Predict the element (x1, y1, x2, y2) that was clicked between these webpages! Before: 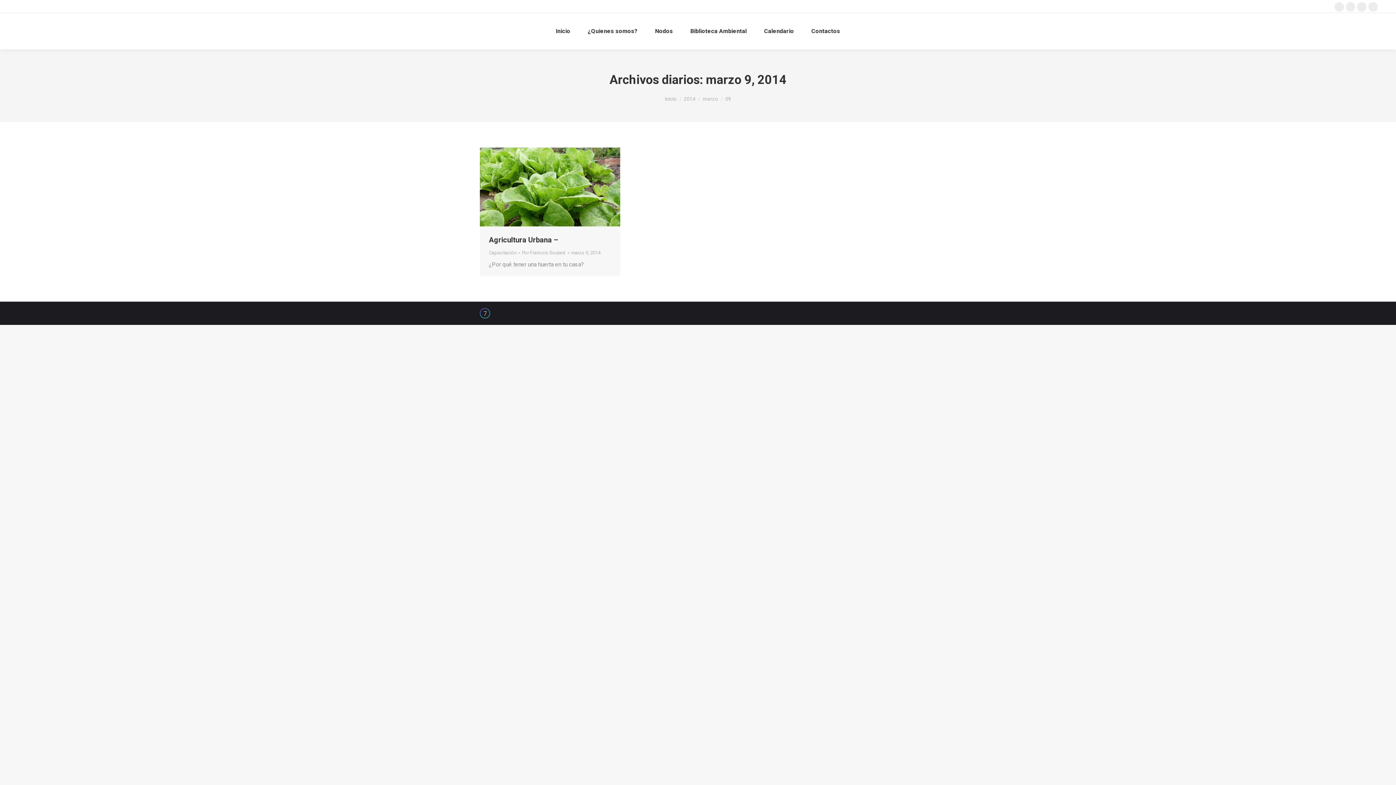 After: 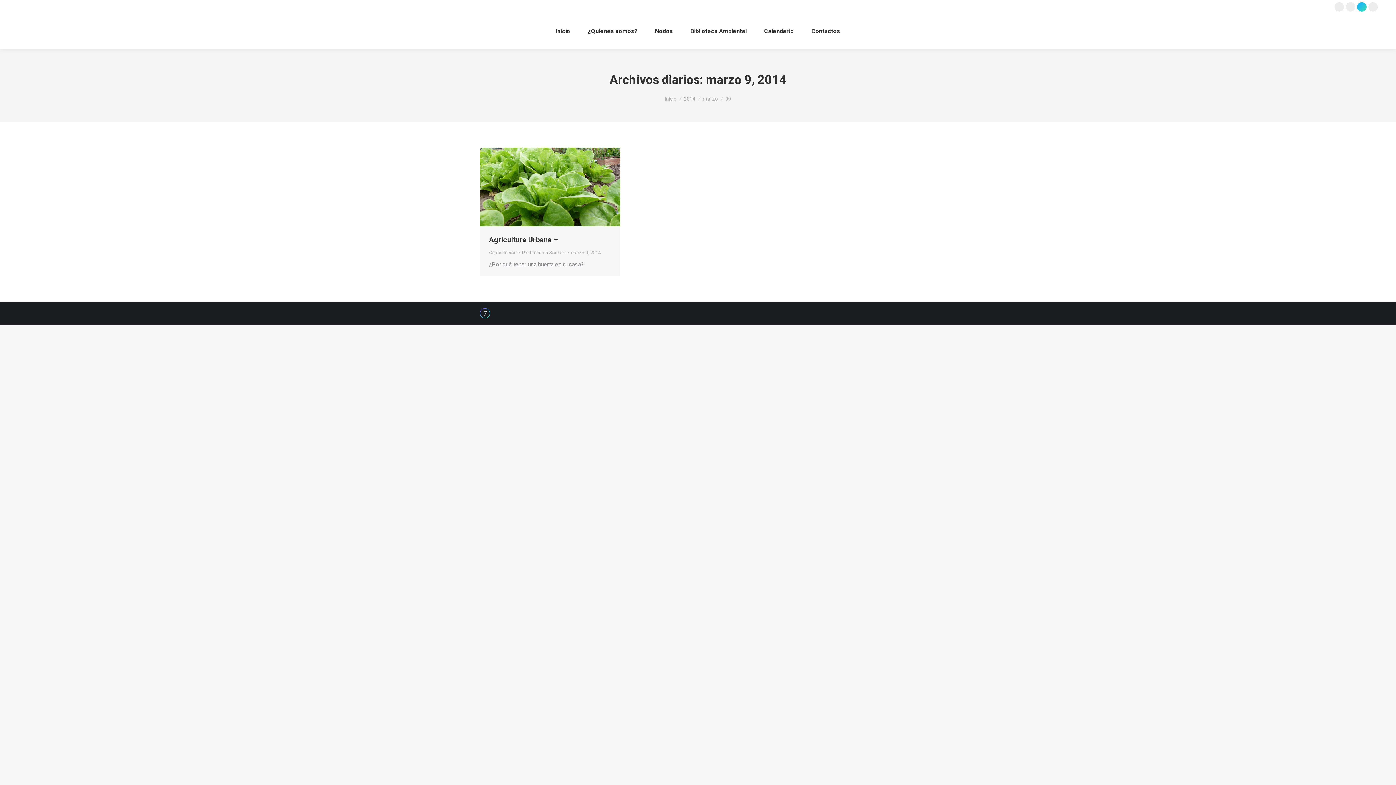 Action: bbox: (1357, 2, 1366, 11) label: Instagram page opens in new window